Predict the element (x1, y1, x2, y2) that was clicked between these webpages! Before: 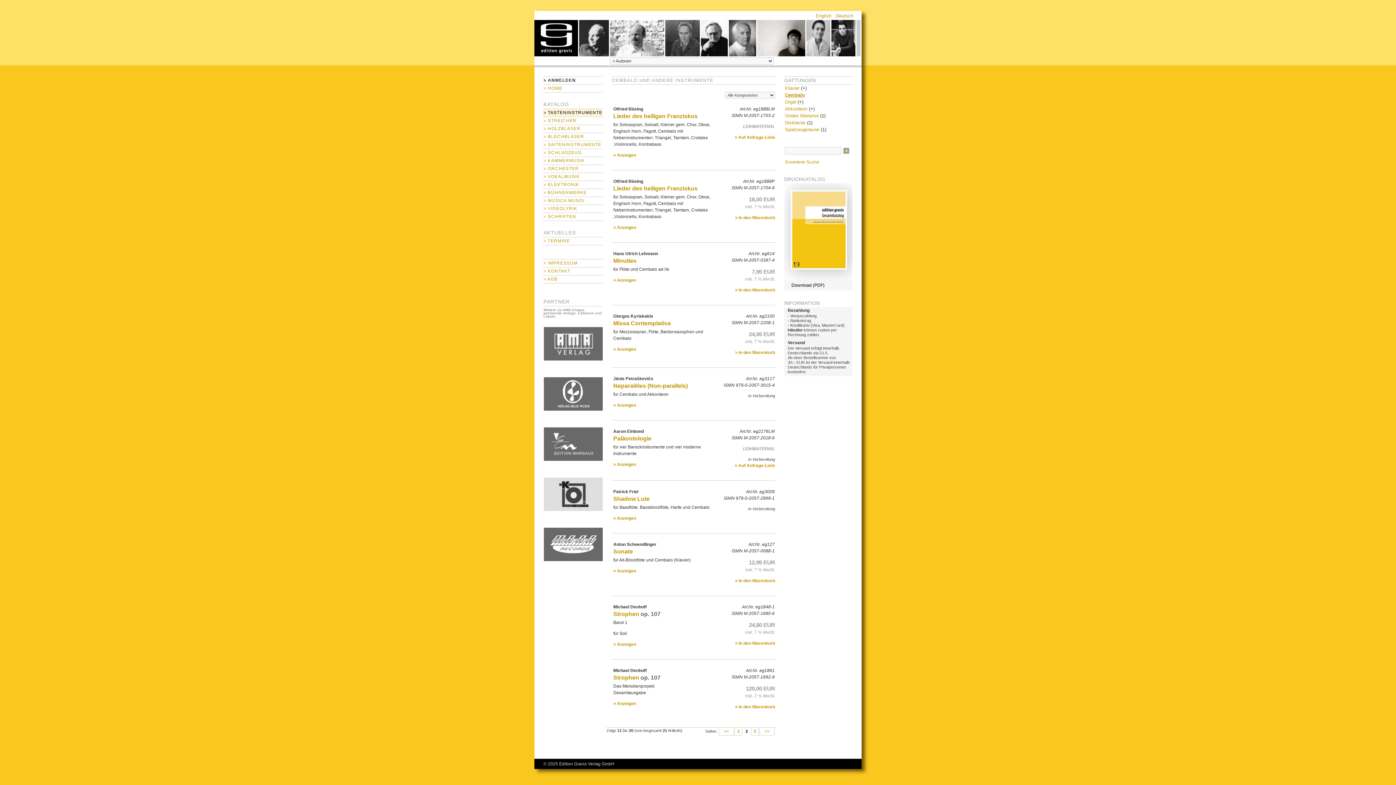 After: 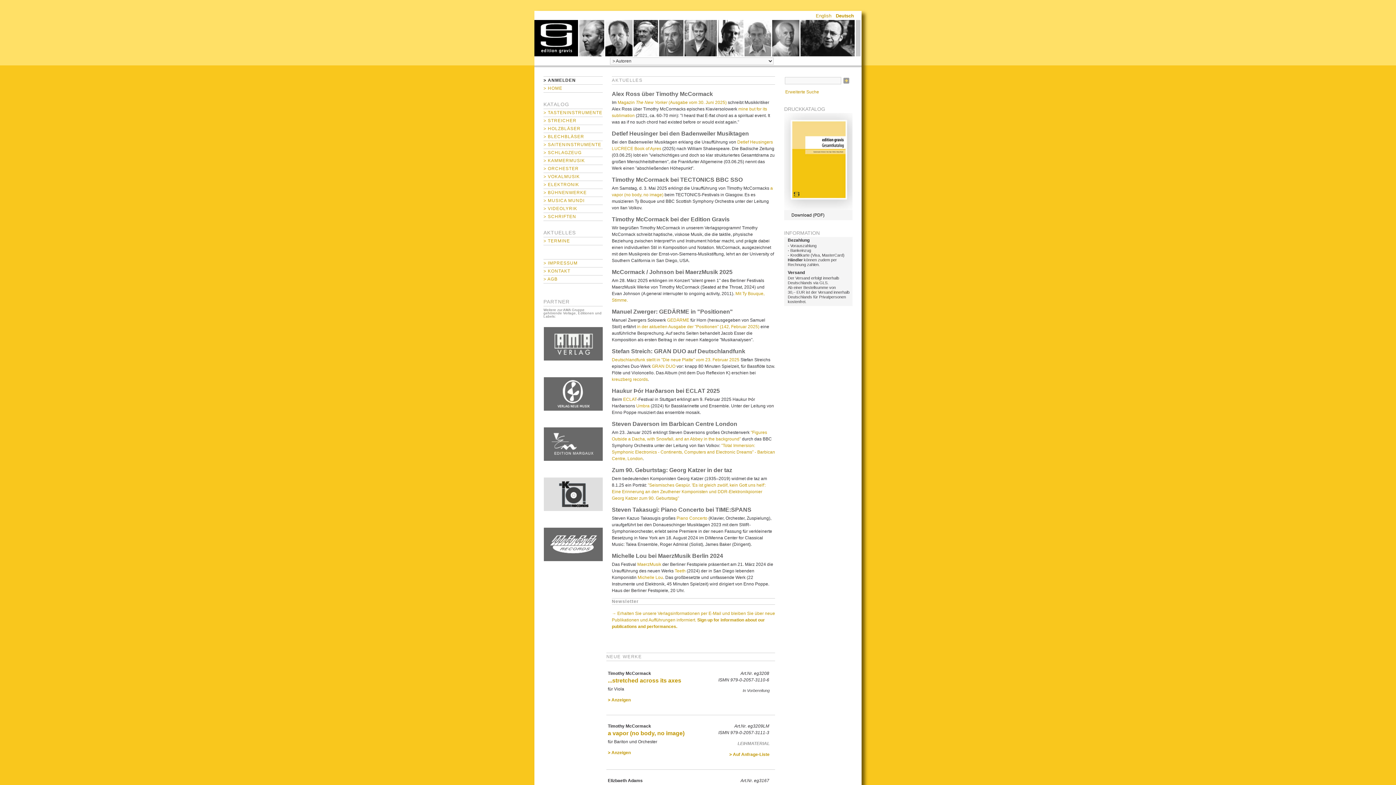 Action: bbox: (734, 134, 775, 140) label: > Auf Anfrage-Liste